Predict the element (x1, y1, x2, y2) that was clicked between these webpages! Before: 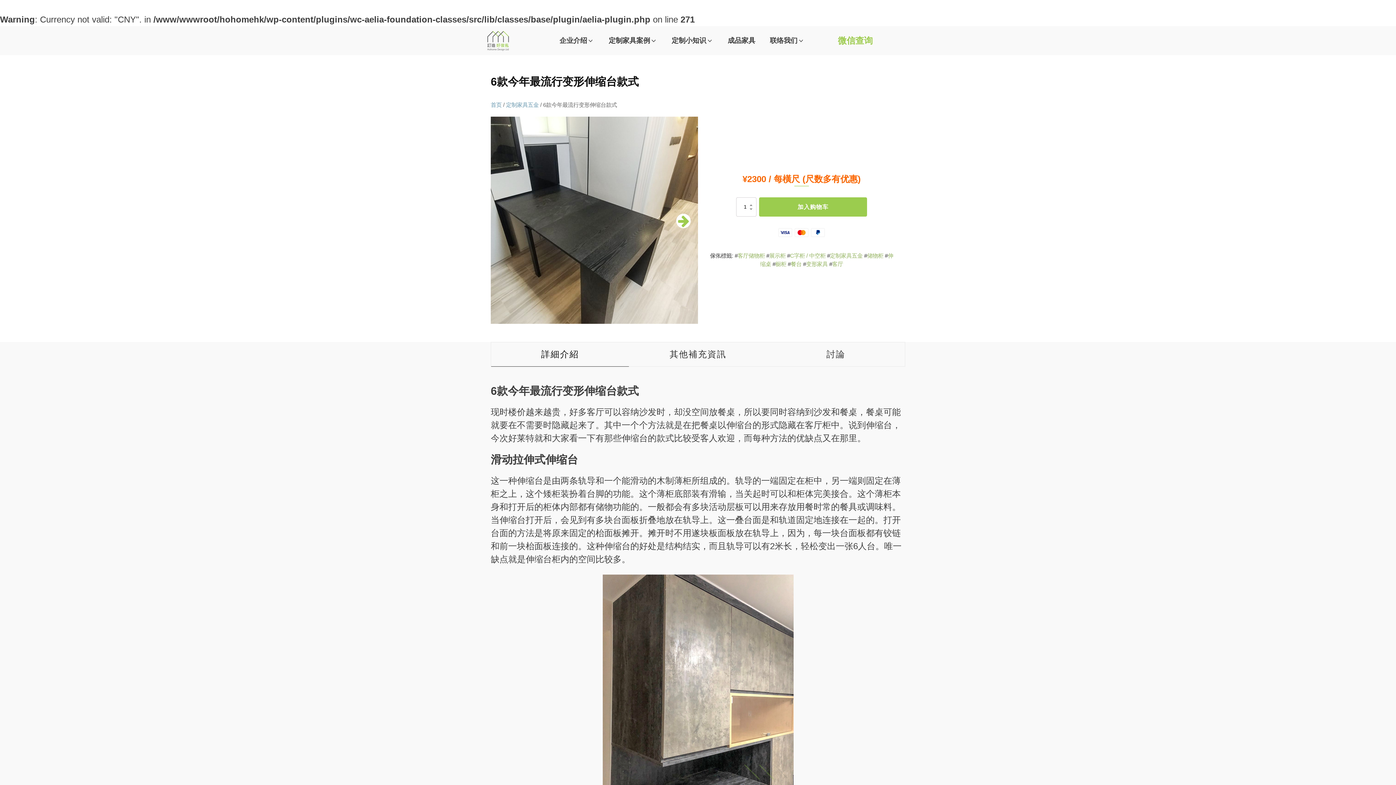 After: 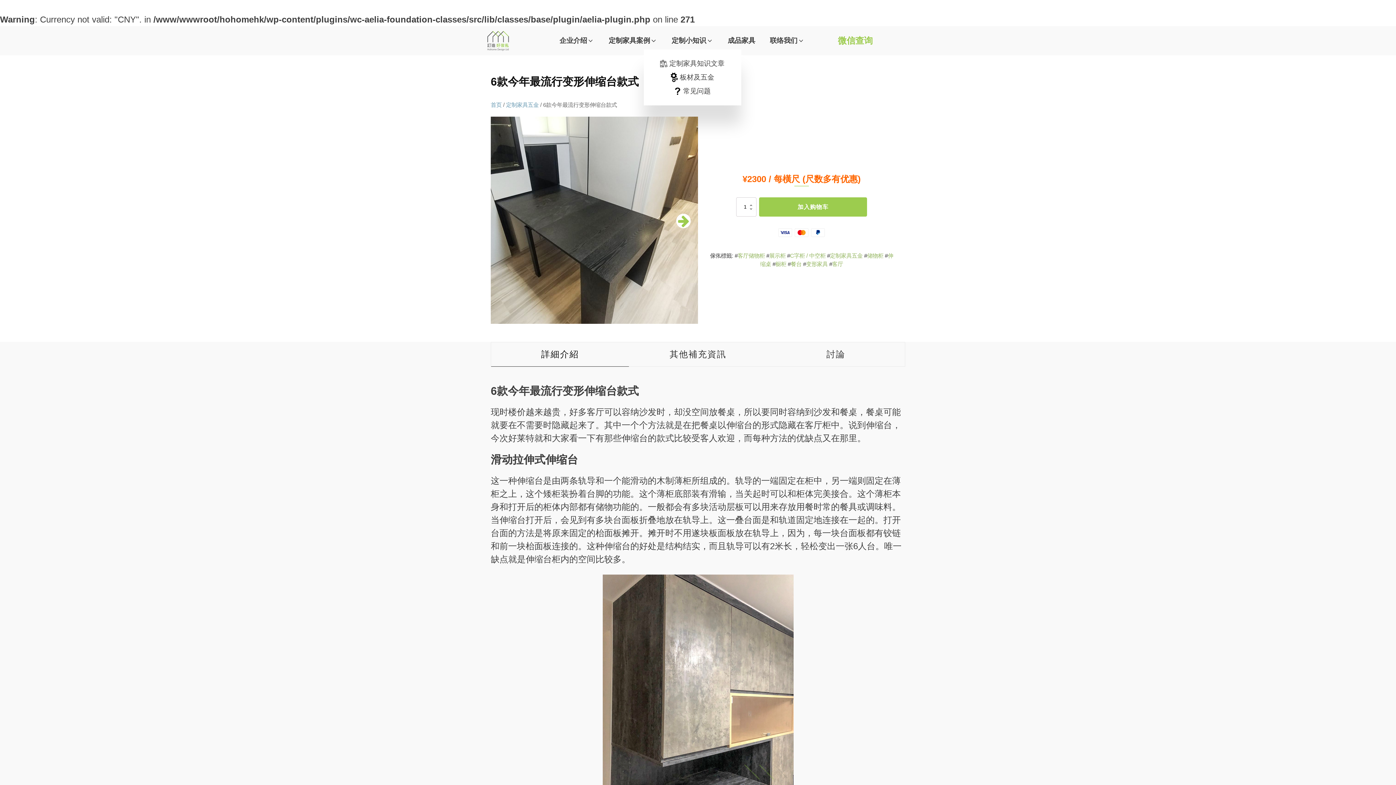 Action: label: 定制小知识 bbox: (664, 33, 720, 47)